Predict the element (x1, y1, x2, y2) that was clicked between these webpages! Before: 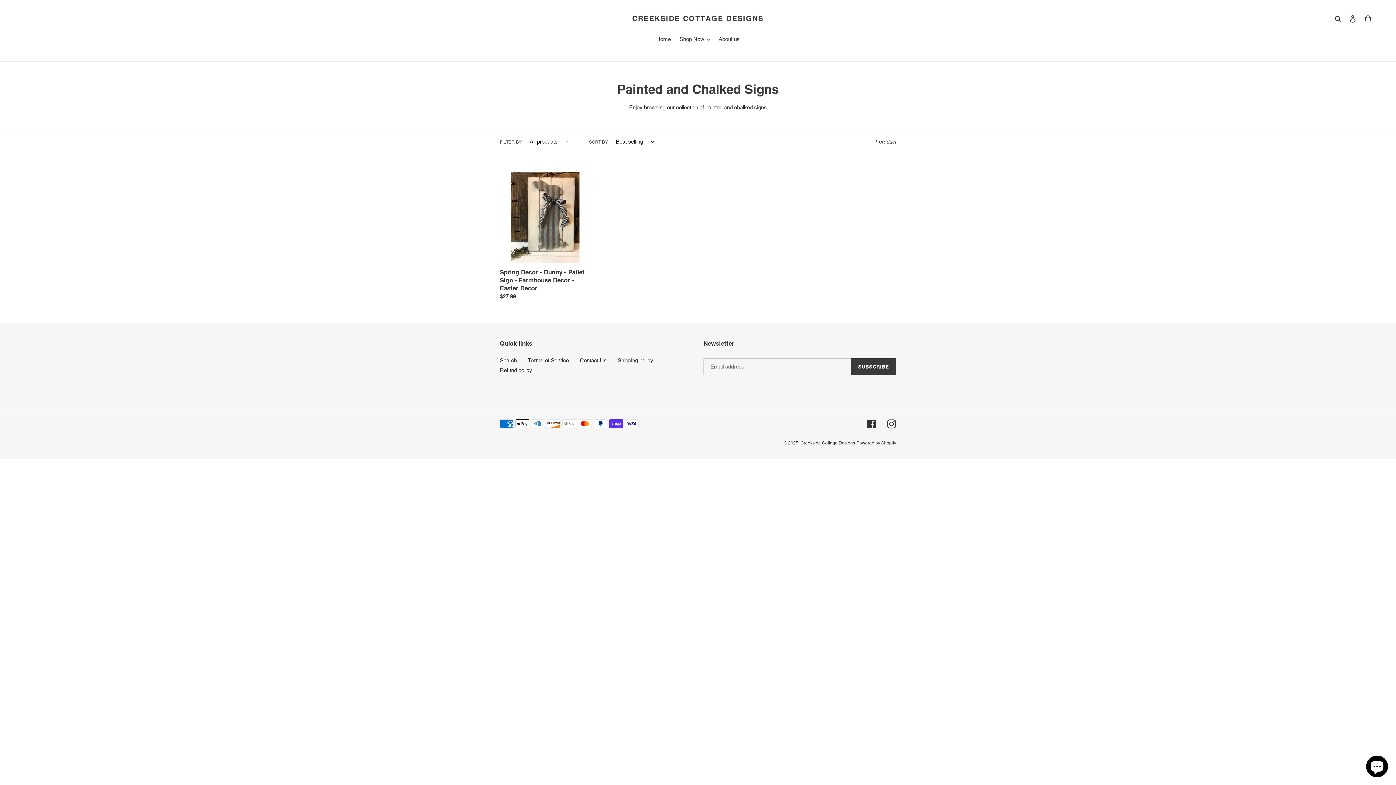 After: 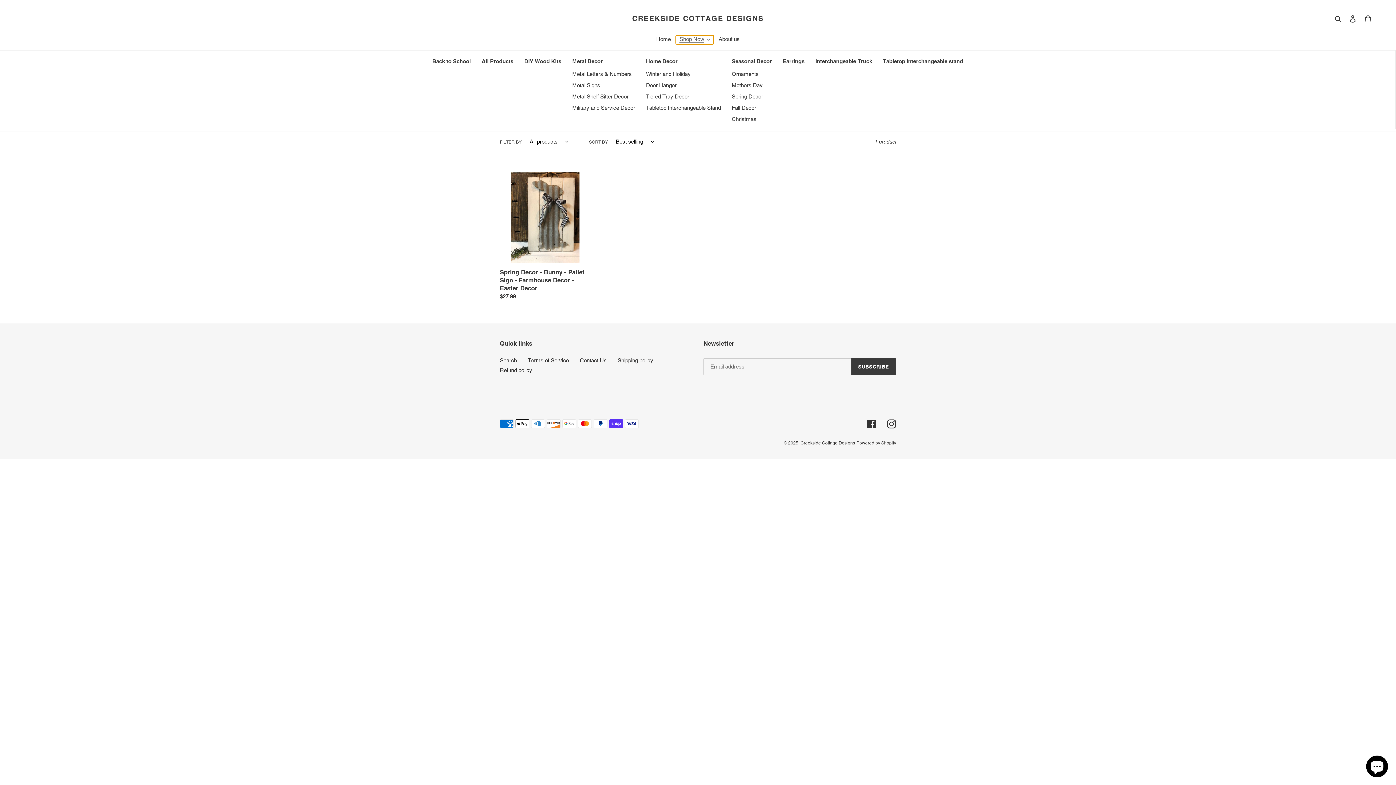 Action: label: Shop Now bbox: (676, 35, 713, 44)